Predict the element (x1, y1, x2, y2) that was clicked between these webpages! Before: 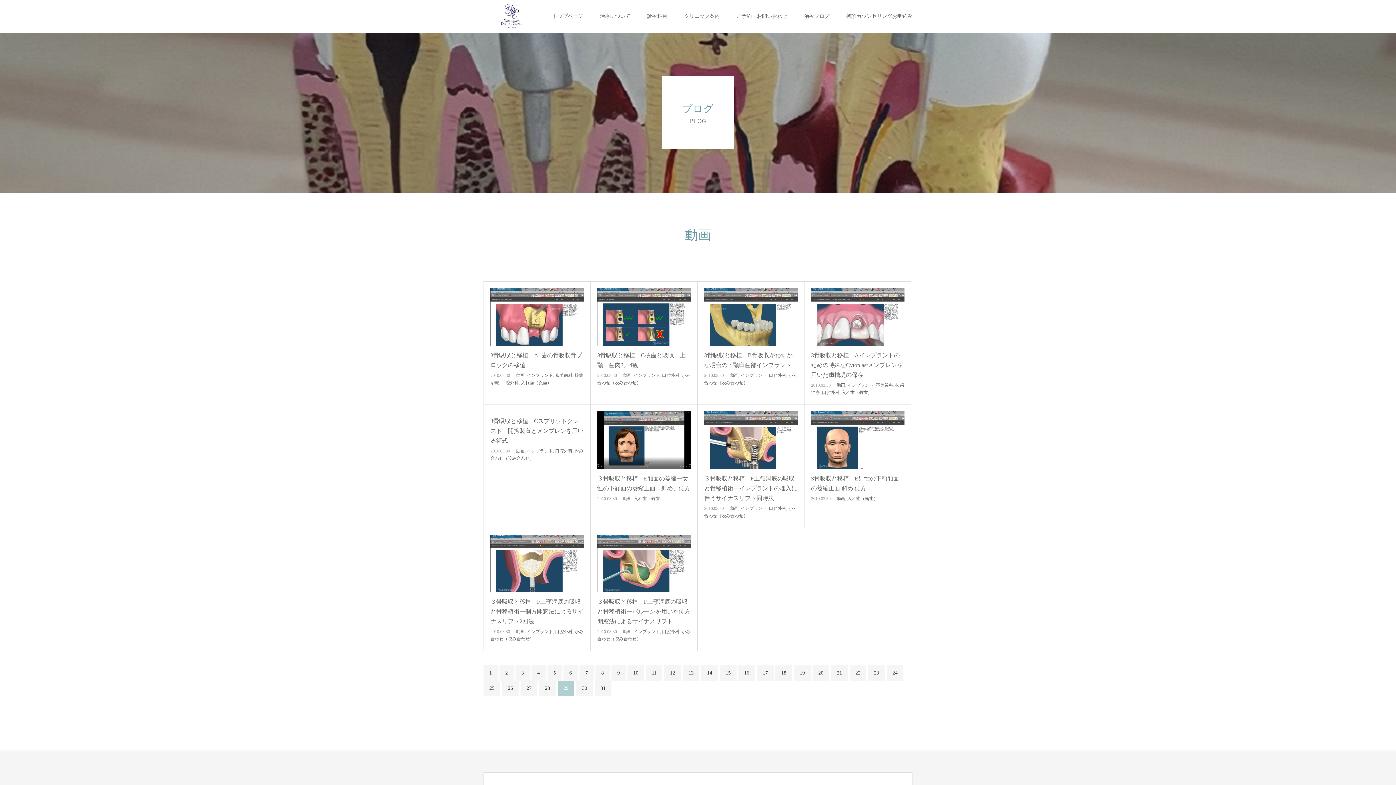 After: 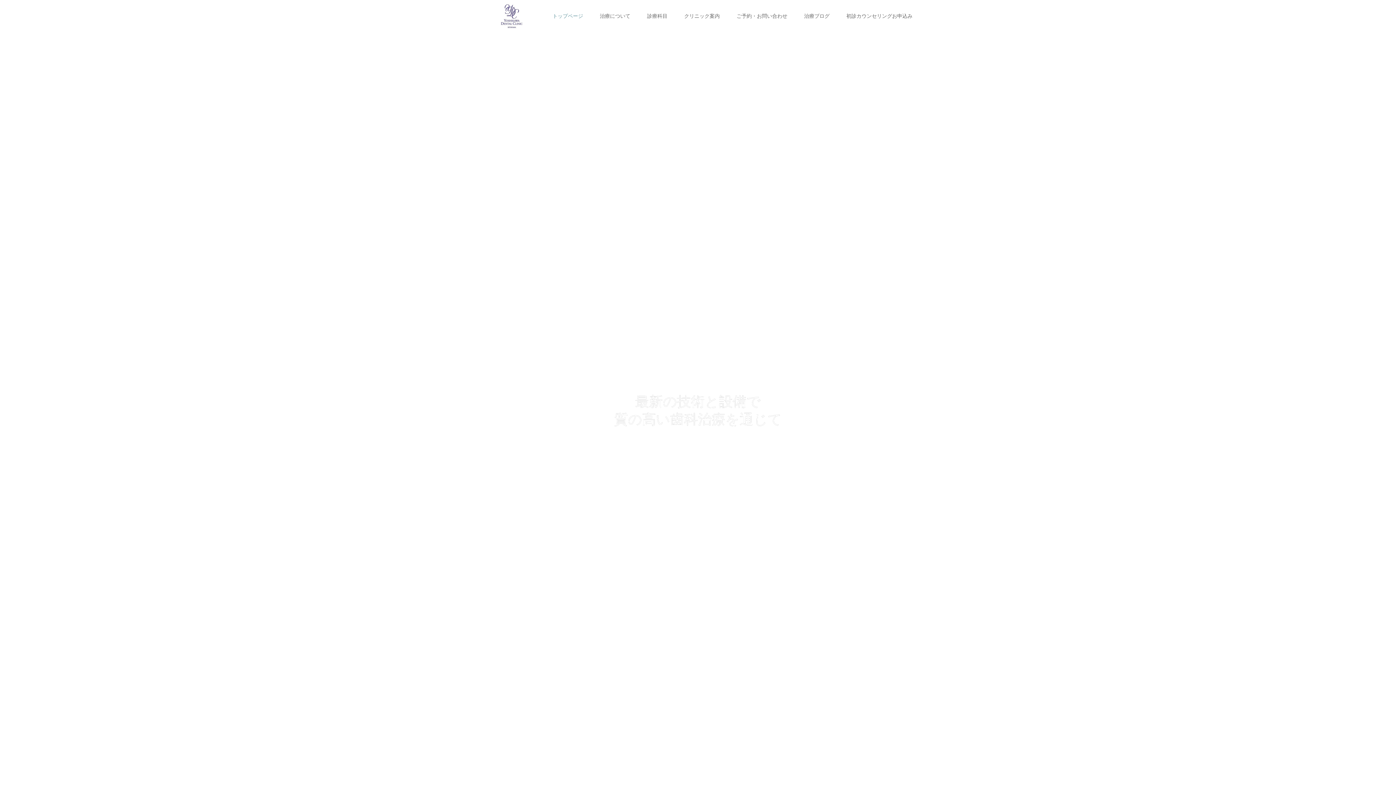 Action: bbox: (483, 2, 538, 30)